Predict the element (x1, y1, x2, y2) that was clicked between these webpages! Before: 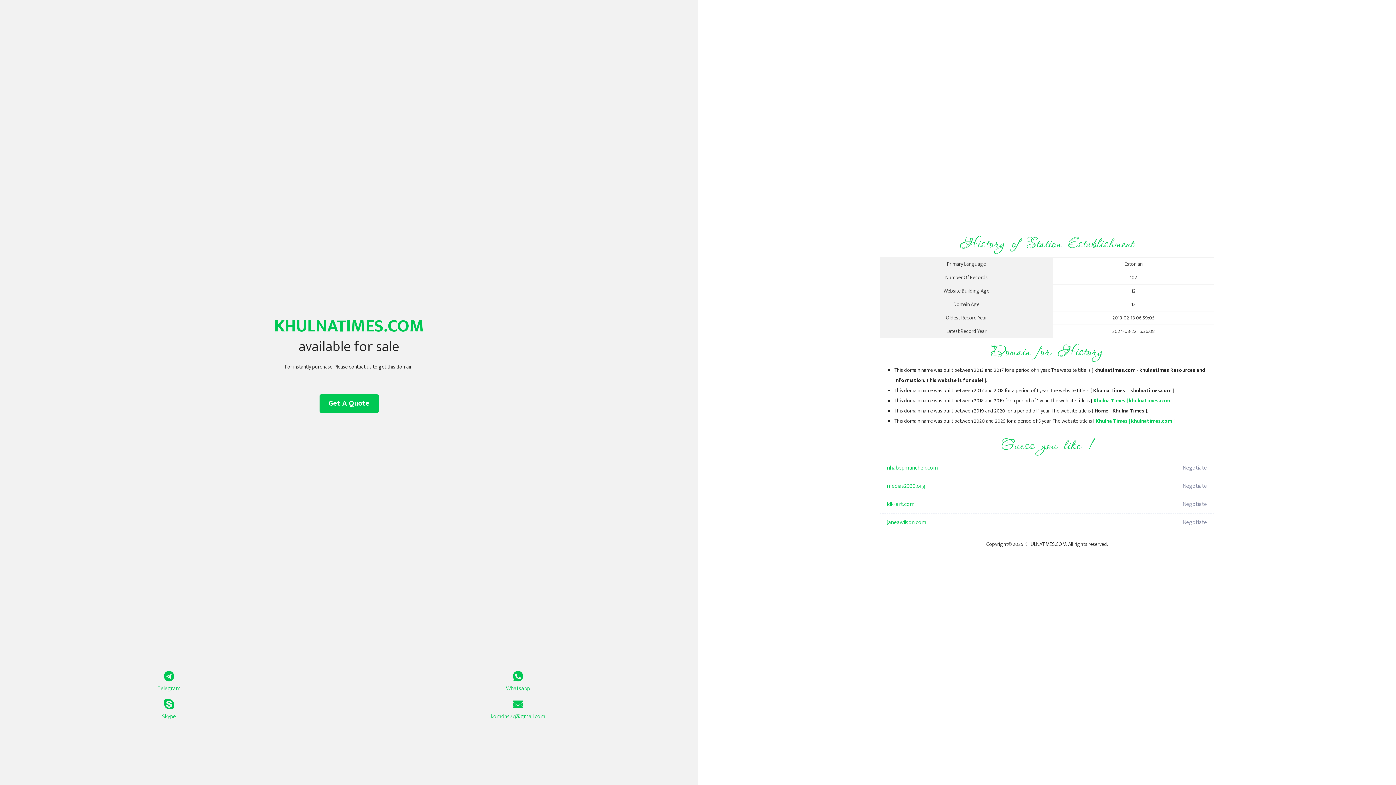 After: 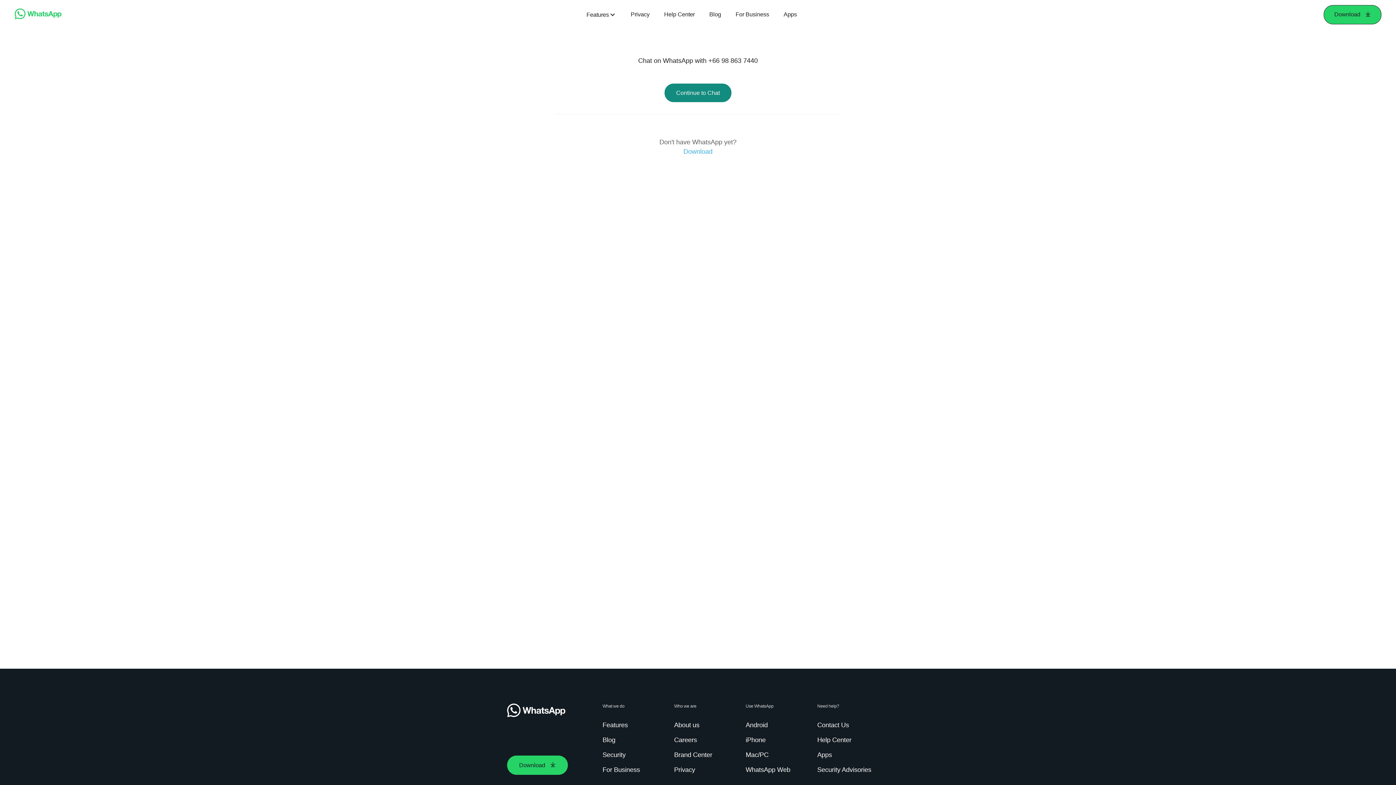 Action: bbox: (349, 671, 687, 693) label: Whatsapp